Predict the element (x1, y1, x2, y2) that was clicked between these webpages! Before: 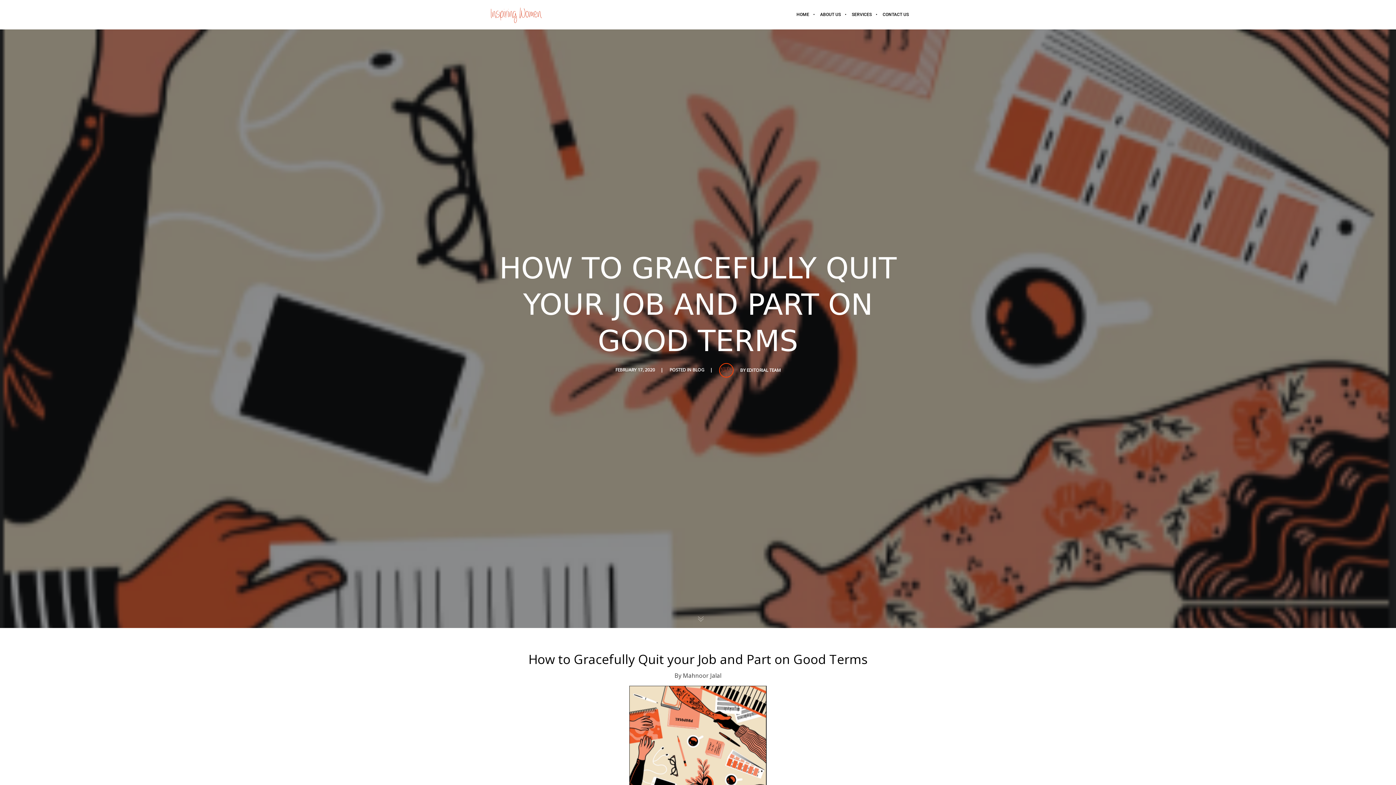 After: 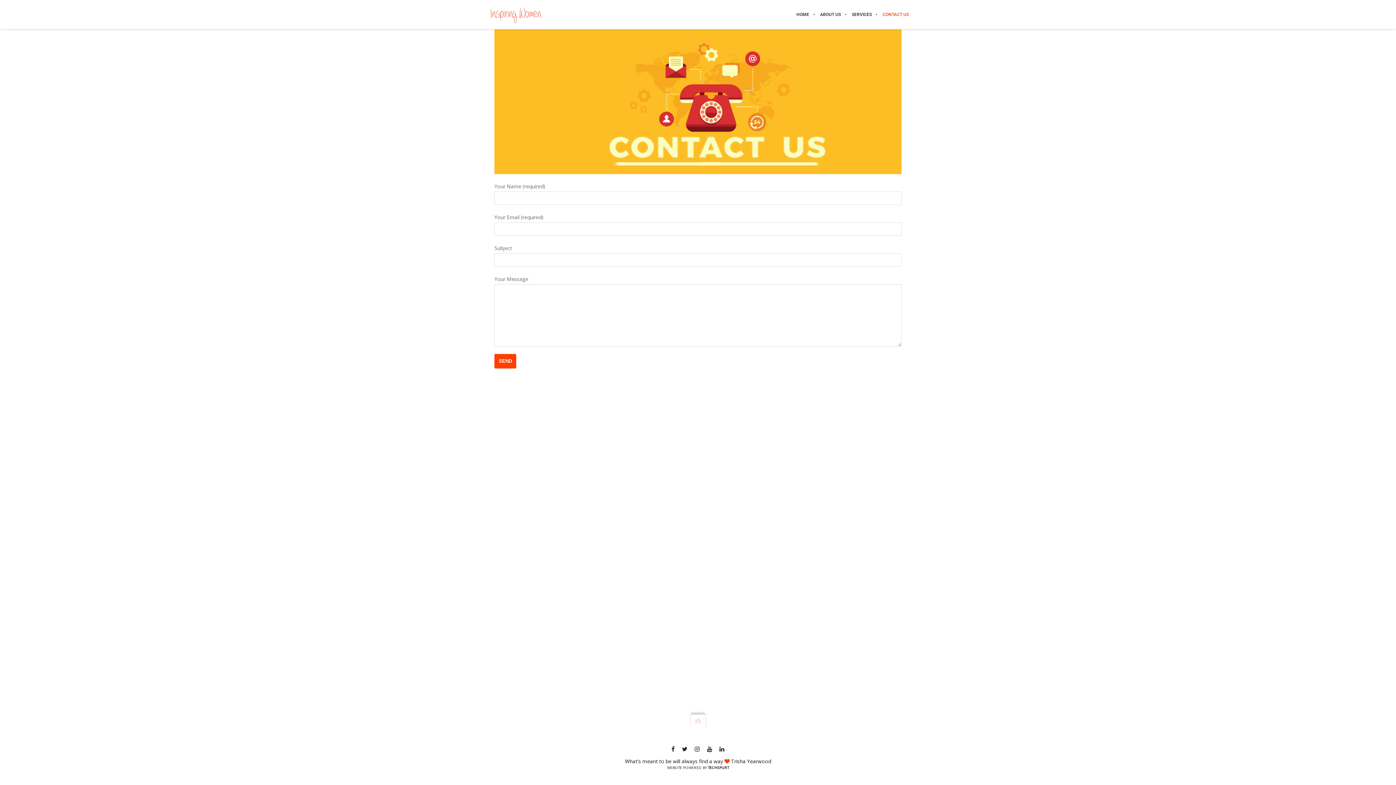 Action: label: CONTACT US bbox: (877, 0, 909, 29)